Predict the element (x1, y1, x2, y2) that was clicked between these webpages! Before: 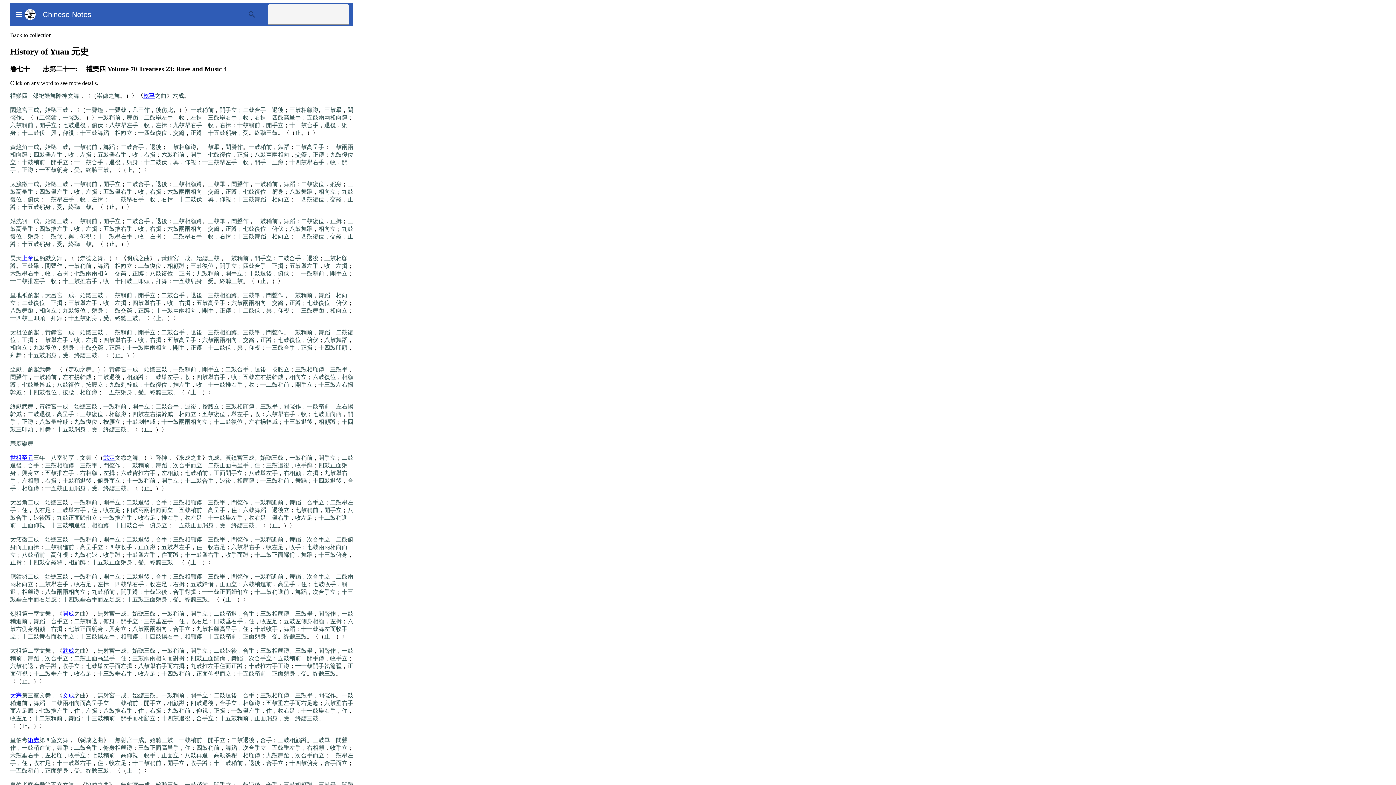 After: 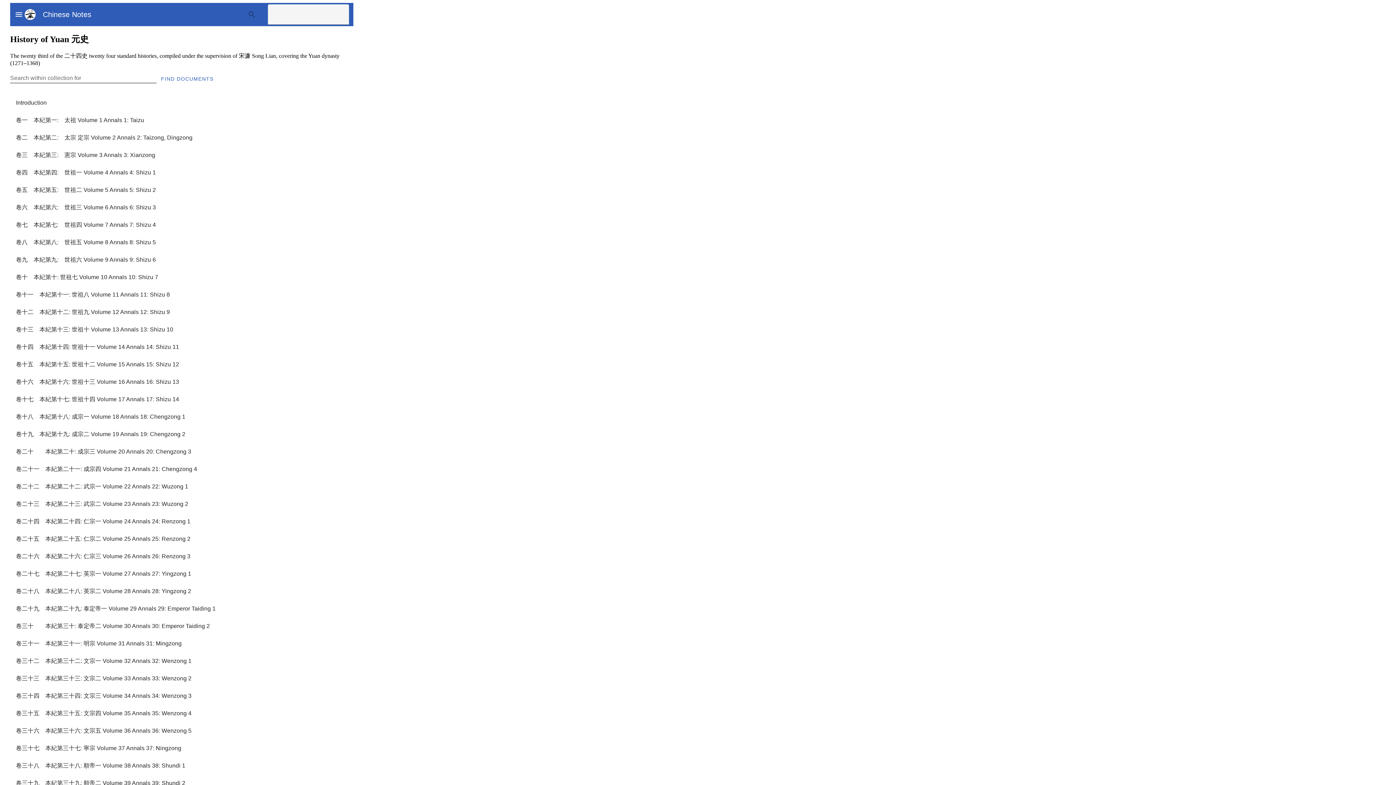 Action: label: Back to collection bbox: (10, 32, 51, 38)